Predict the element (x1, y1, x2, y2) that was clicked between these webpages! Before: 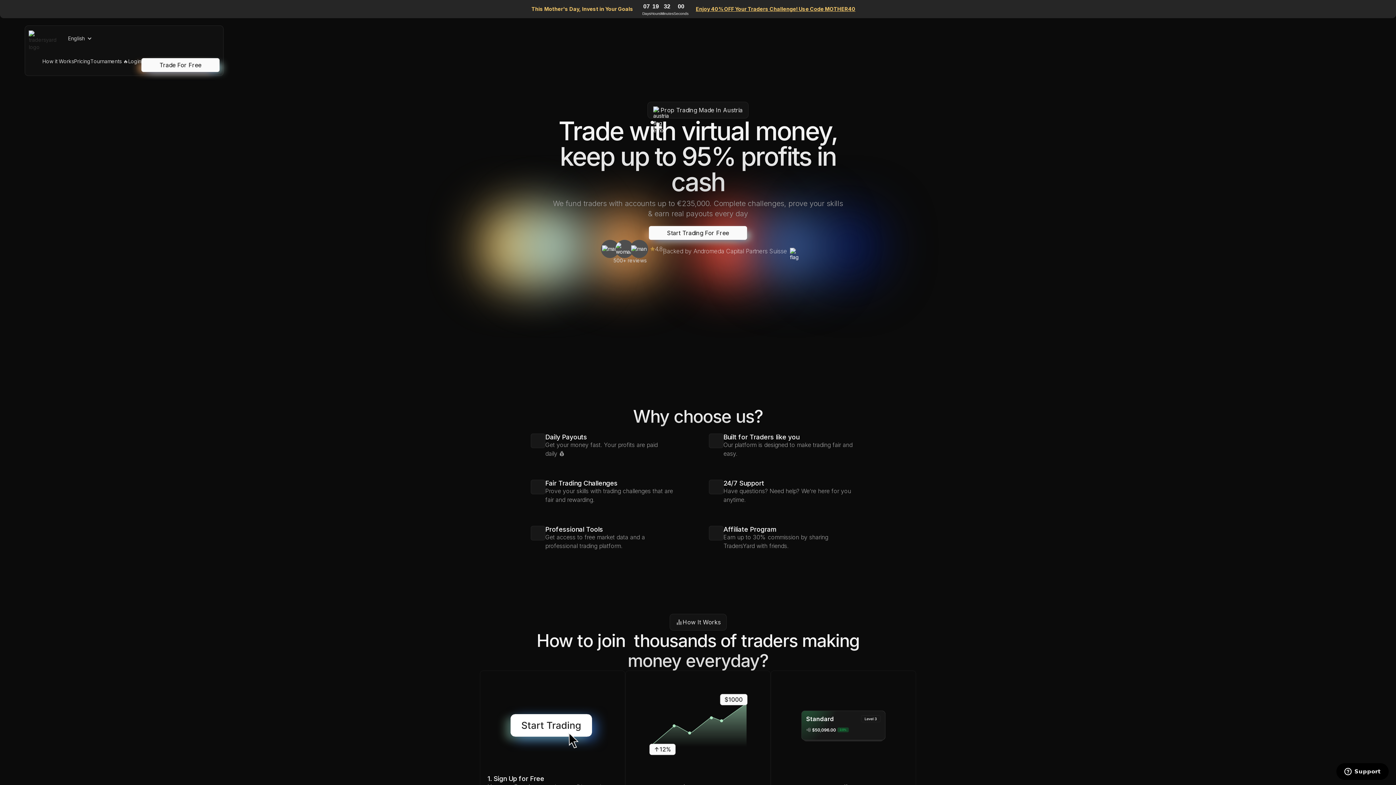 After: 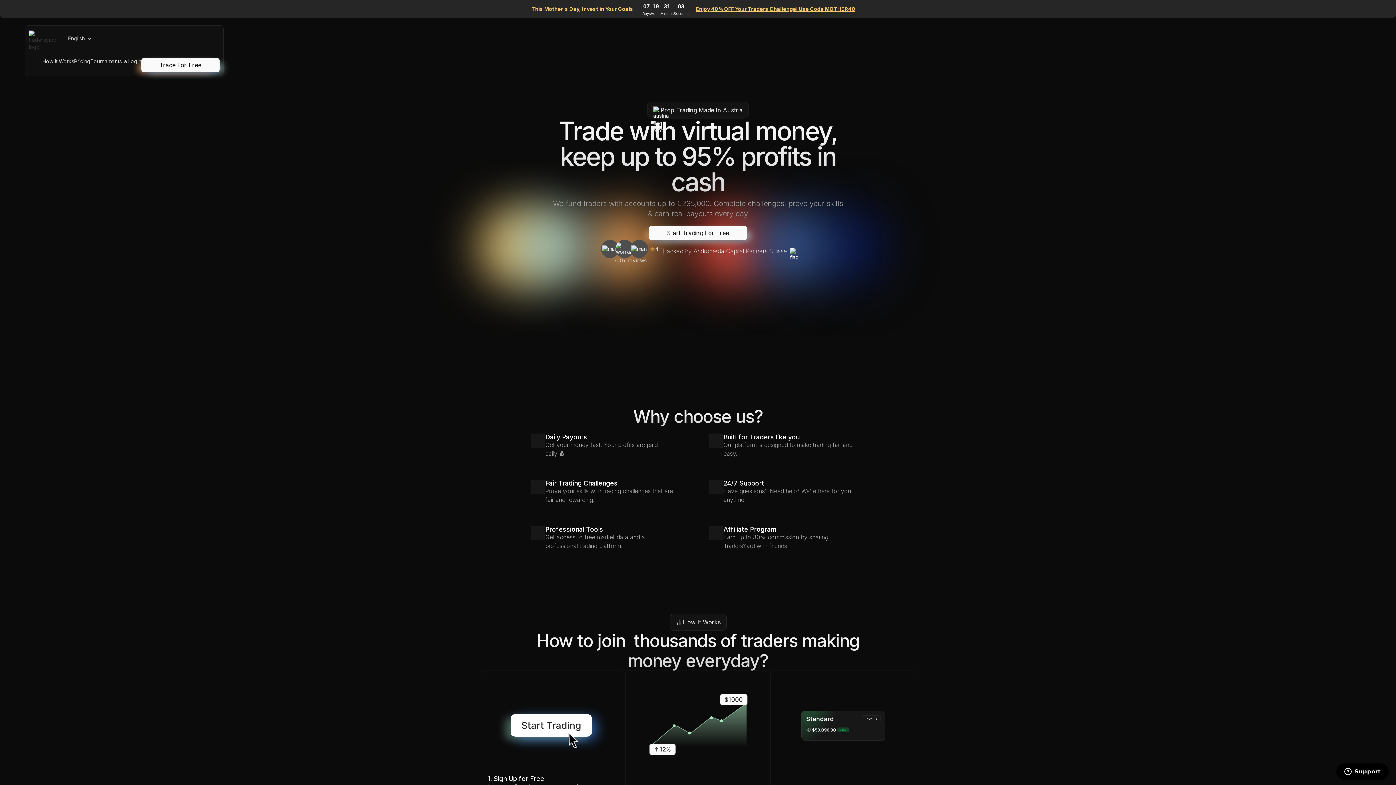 Action: bbox: (28, 29, 60, 50) label: home